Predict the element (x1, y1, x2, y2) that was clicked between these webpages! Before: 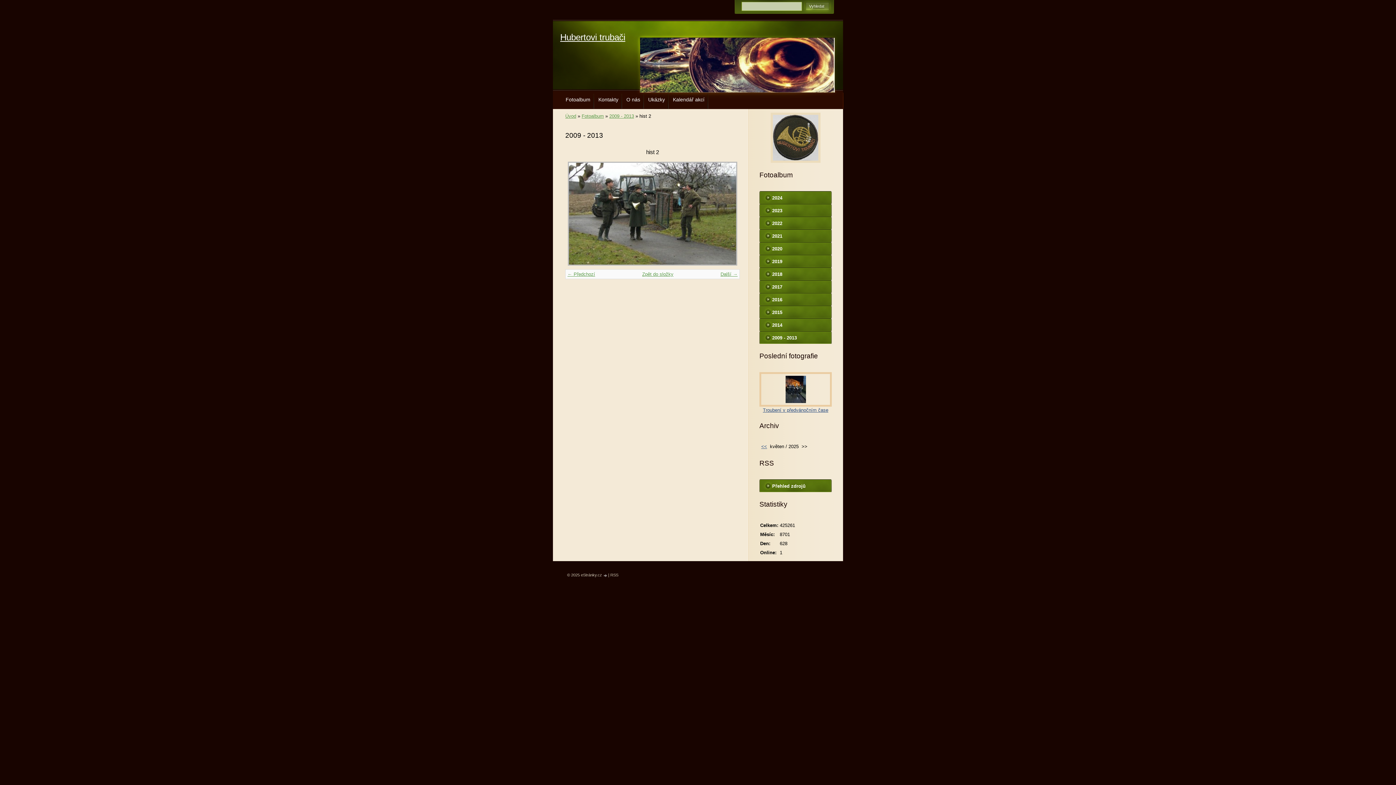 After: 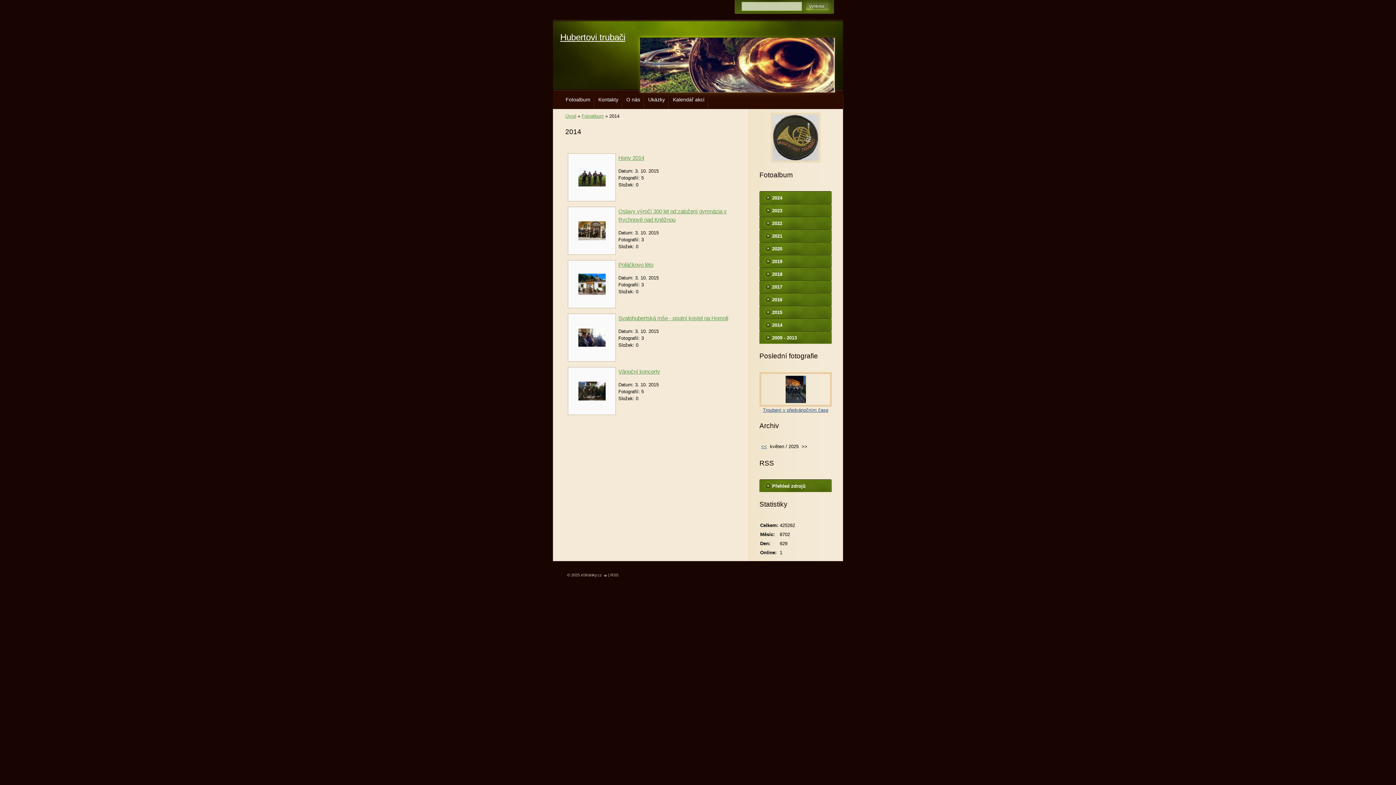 Action: bbox: (759, 318, 832, 331) label: 2014